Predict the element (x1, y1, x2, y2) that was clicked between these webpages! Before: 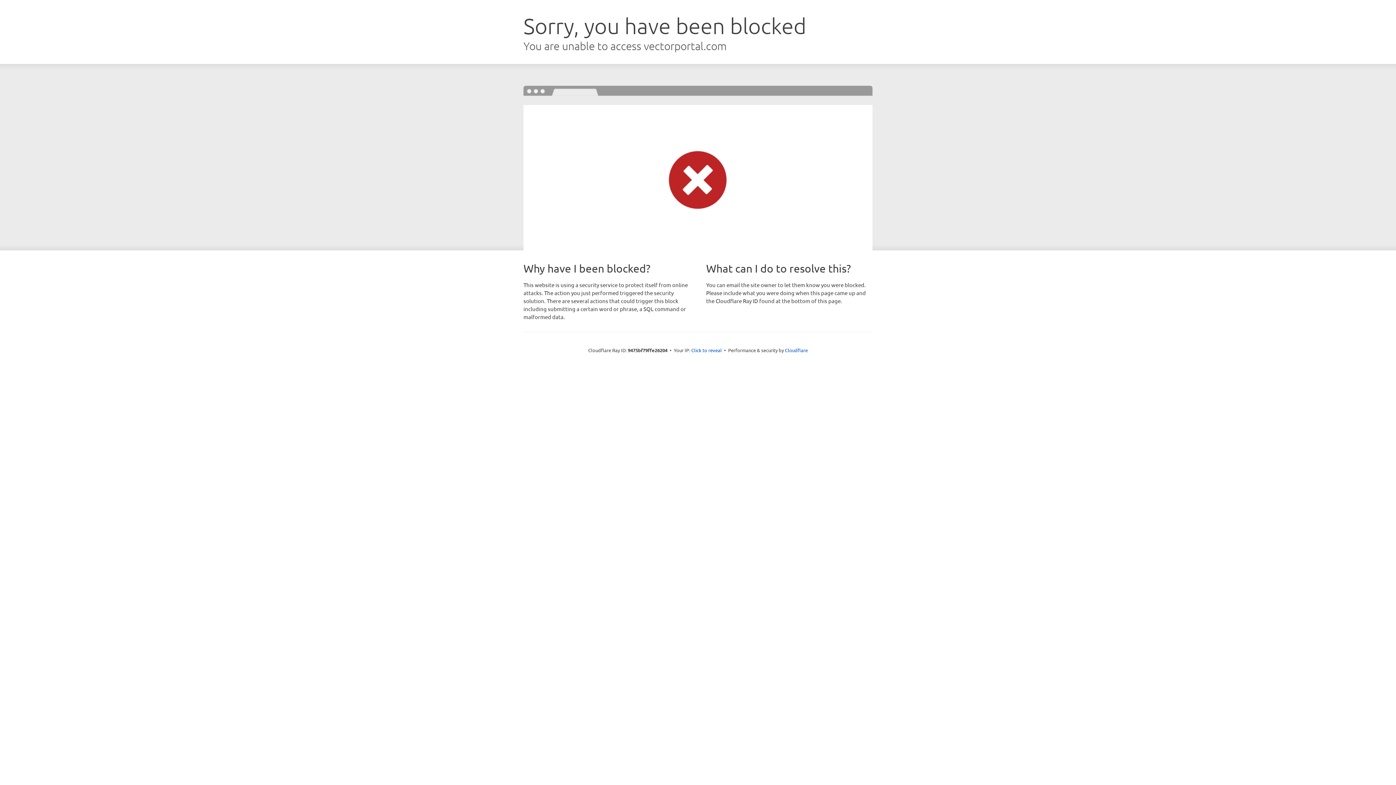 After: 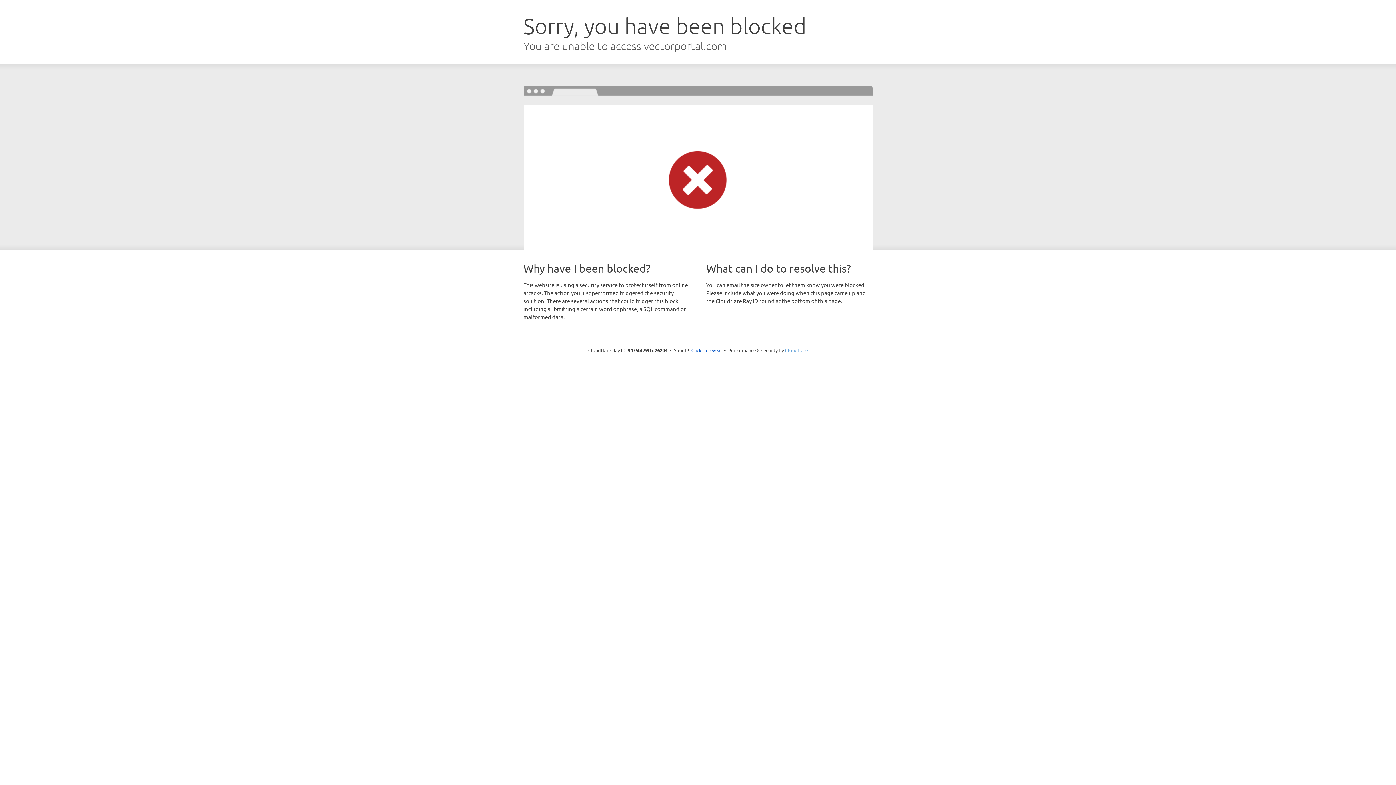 Action: label: Cloudflare bbox: (785, 347, 808, 353)